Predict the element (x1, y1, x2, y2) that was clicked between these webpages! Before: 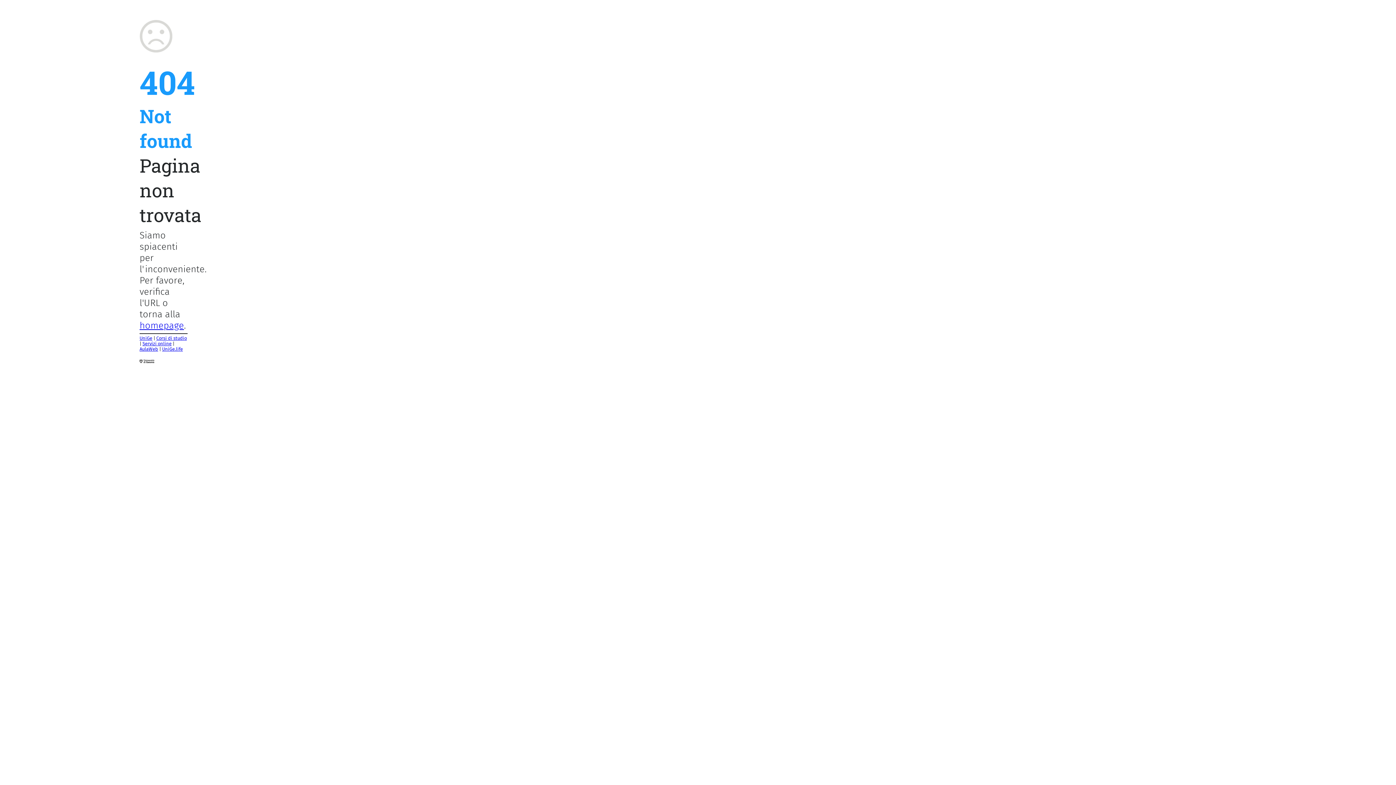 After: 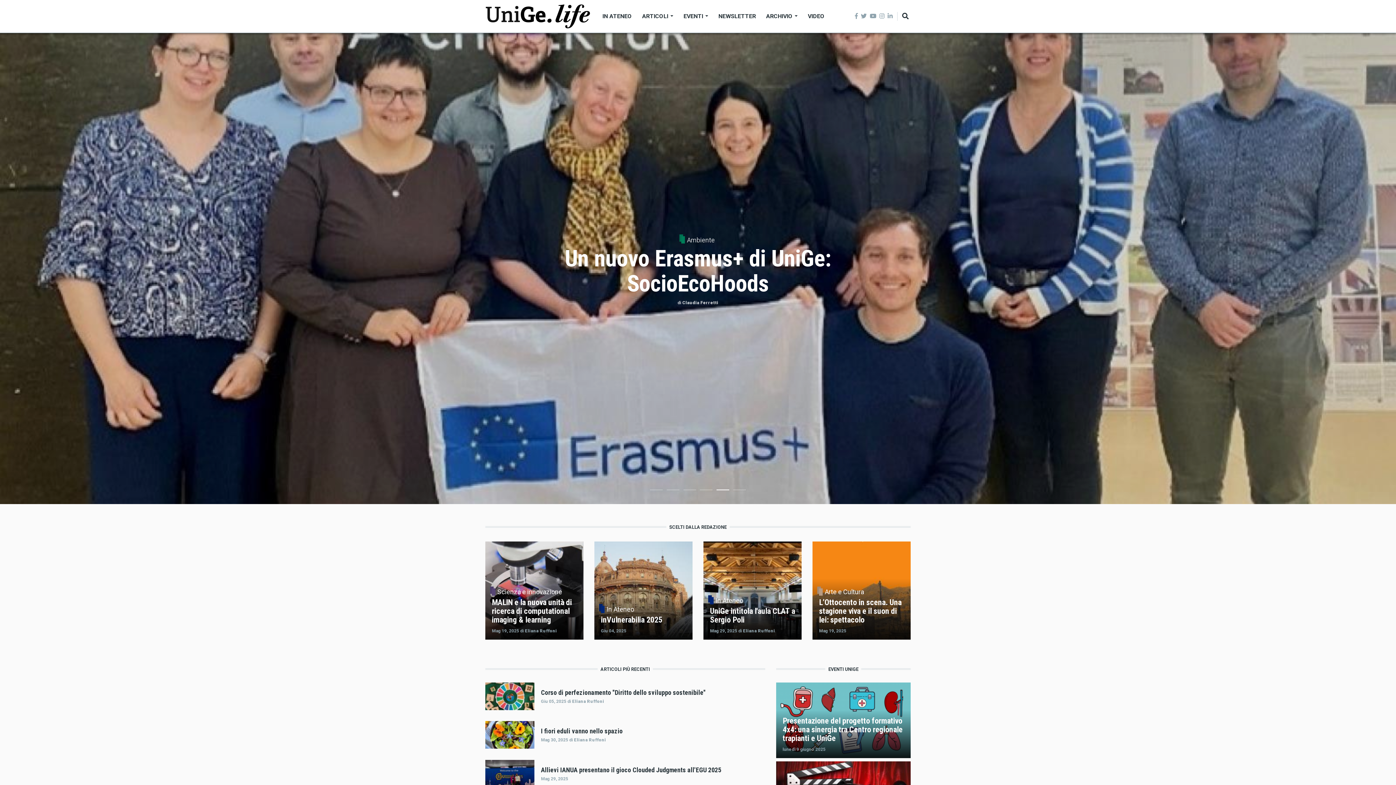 Action: bbox: (162, 346, 182, 352) label: UniGe.life